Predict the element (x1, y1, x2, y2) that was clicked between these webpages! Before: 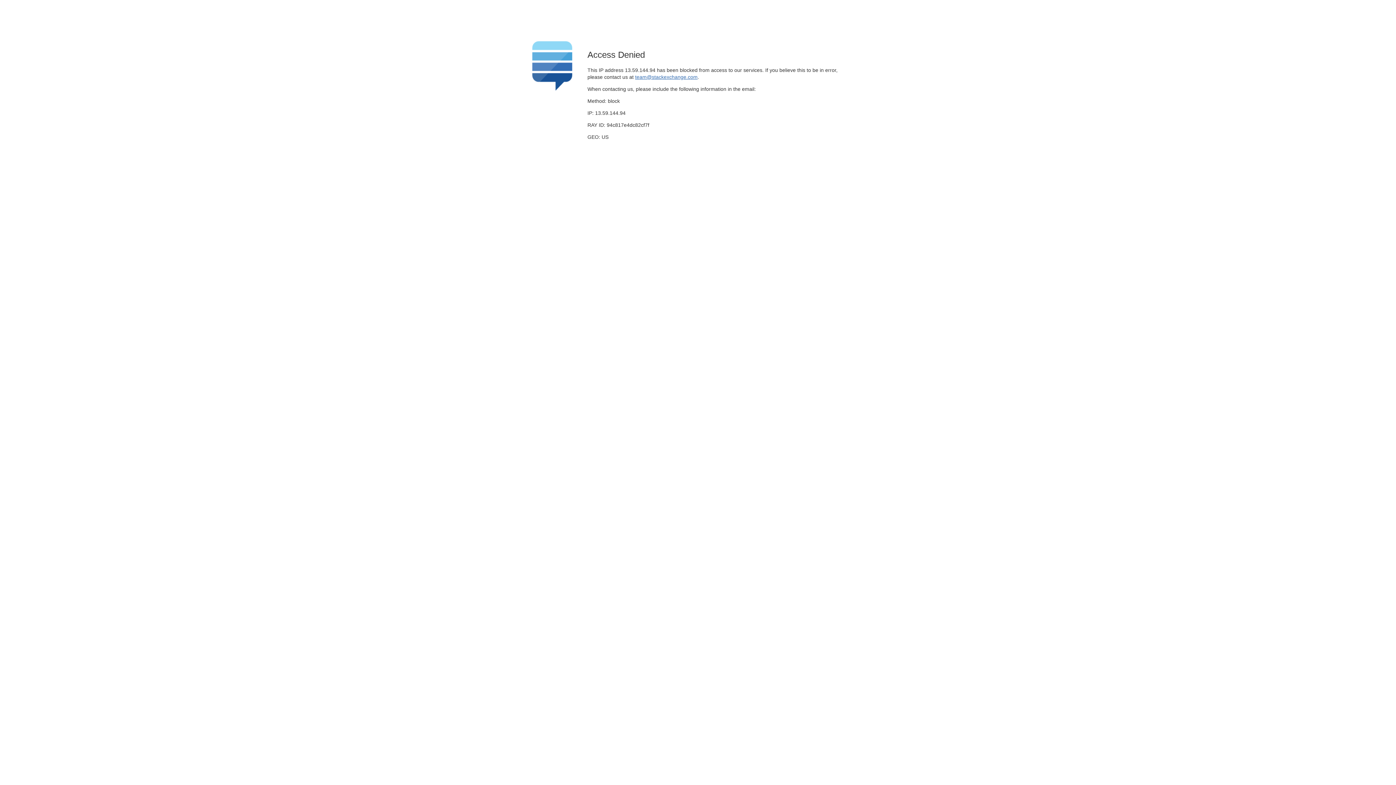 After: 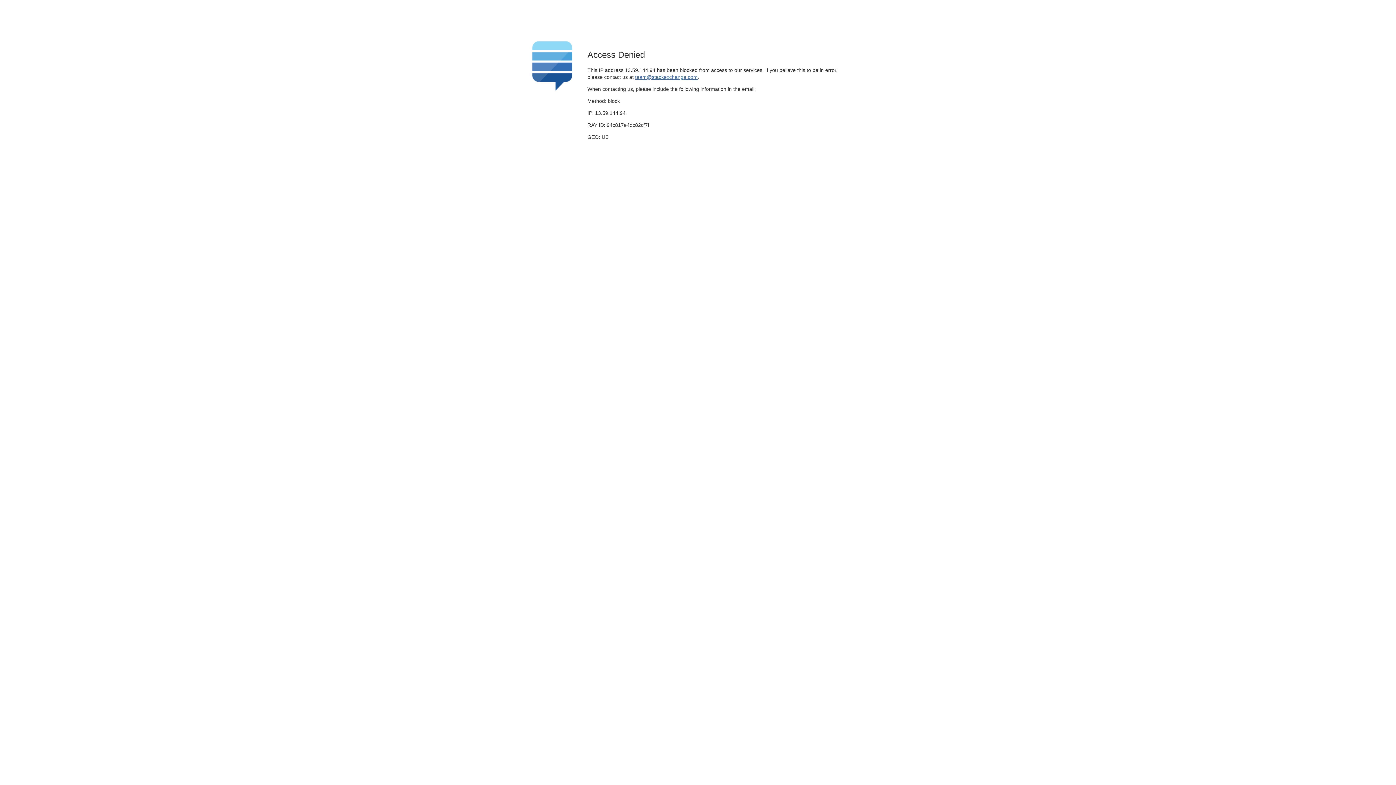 Action: bbox: (635, 74, 697, 79) label: team@stackexchange.com